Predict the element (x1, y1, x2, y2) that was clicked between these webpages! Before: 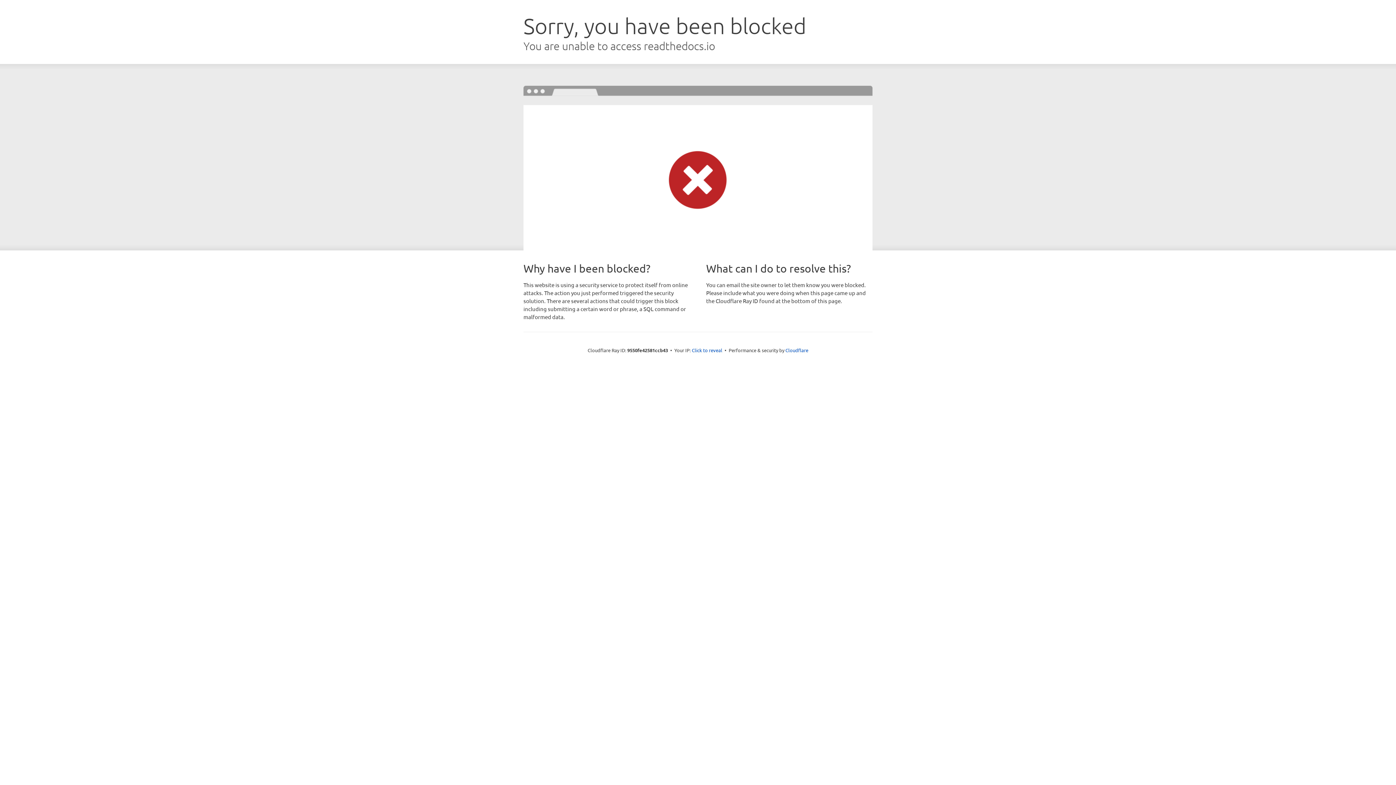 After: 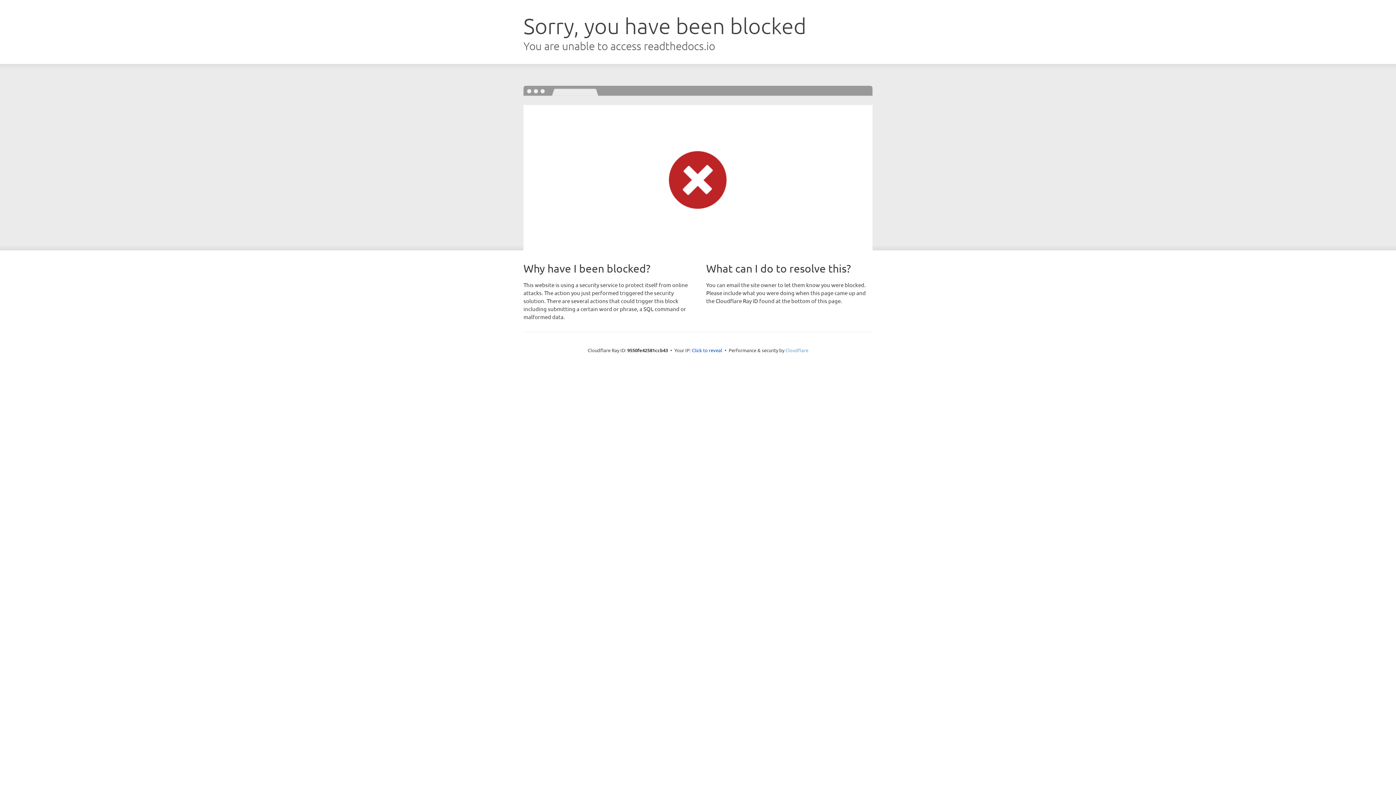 Action: bbox: (785, 347, 808, 353) label: Cloudflare